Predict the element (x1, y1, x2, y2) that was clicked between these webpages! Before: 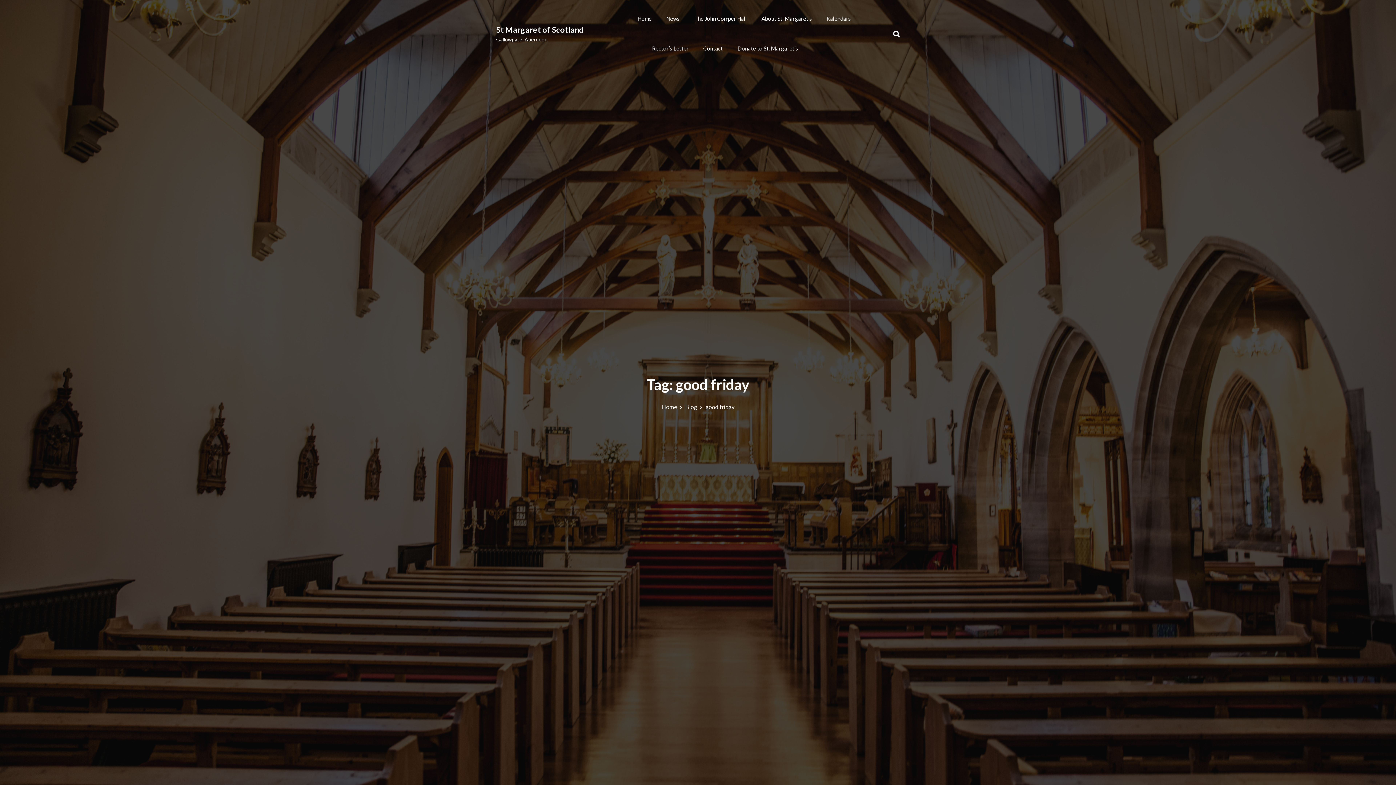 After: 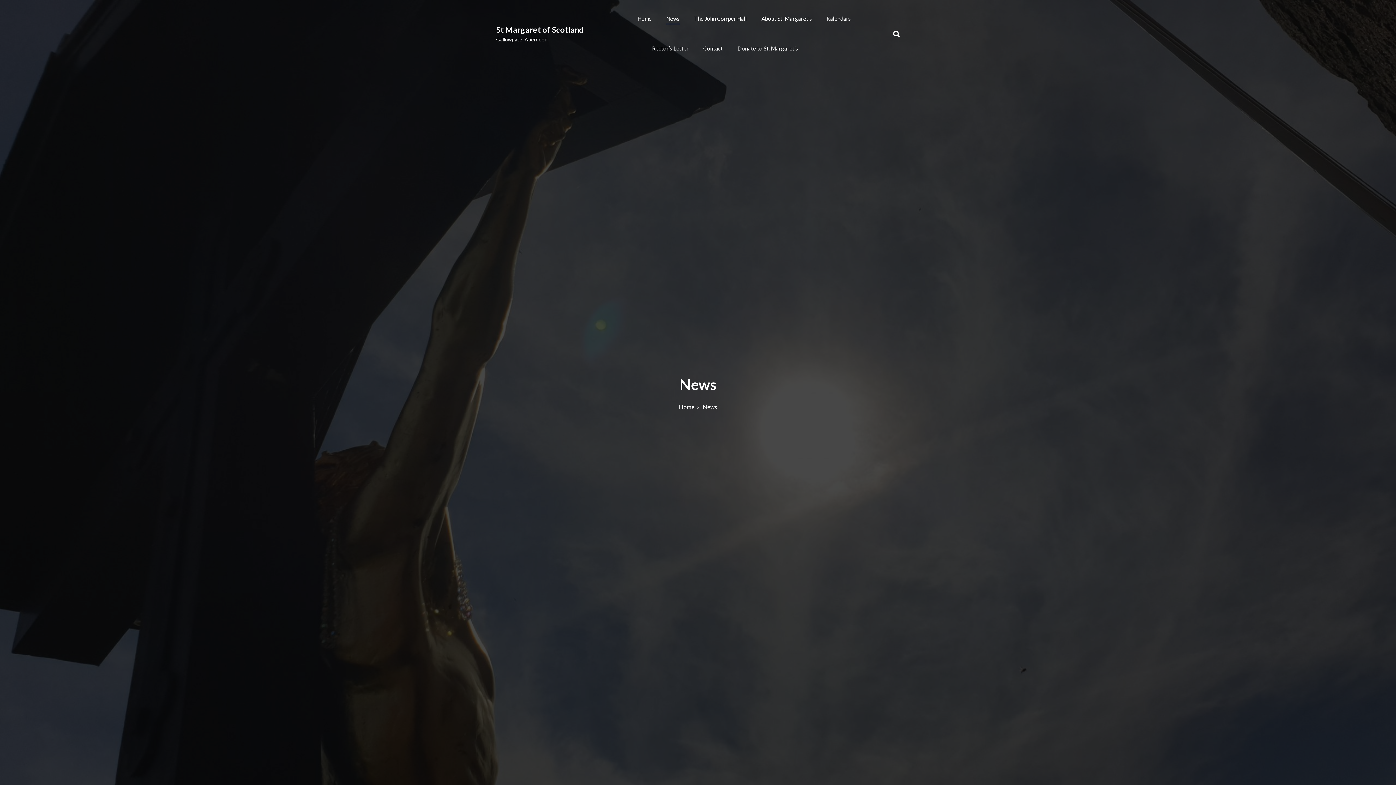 Action: label: News bbox: (666, 15, 679, 21)